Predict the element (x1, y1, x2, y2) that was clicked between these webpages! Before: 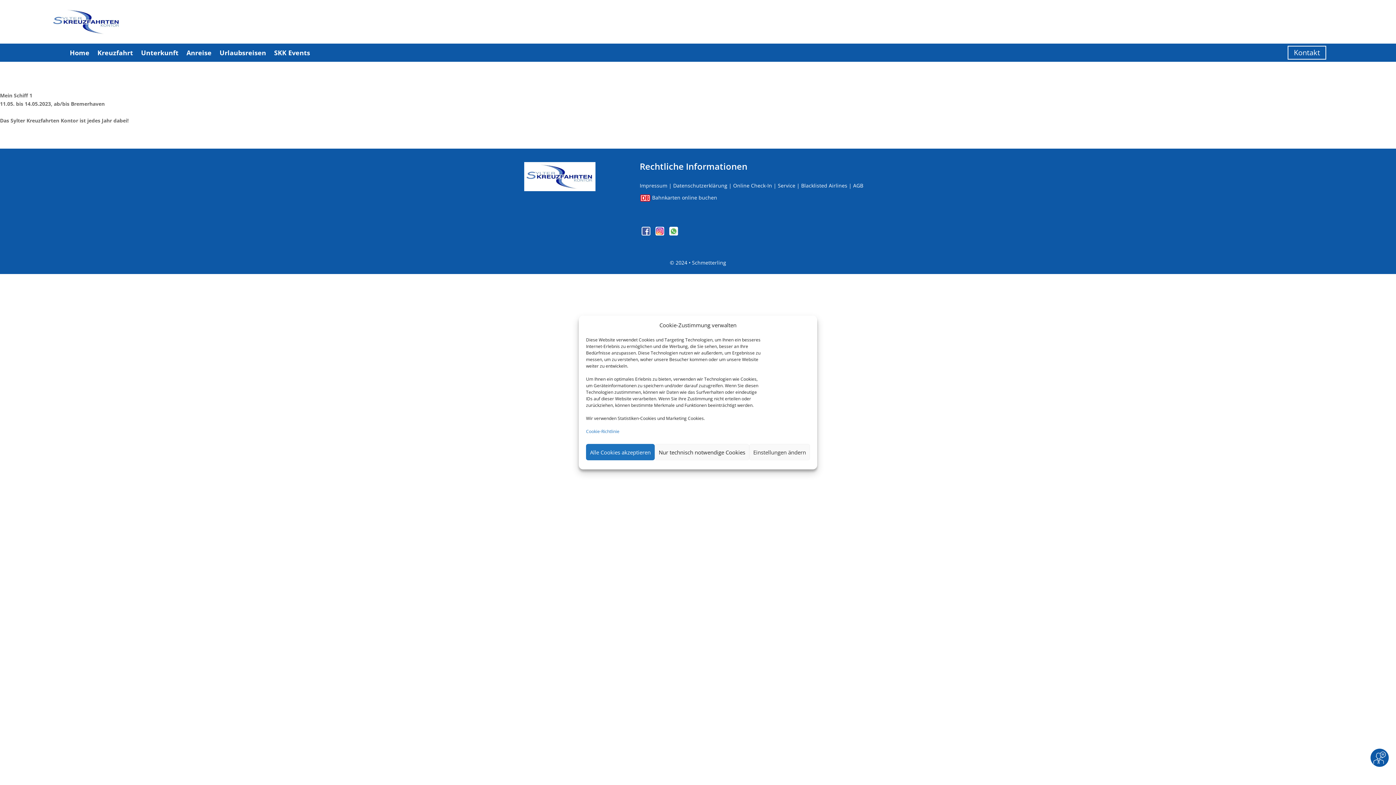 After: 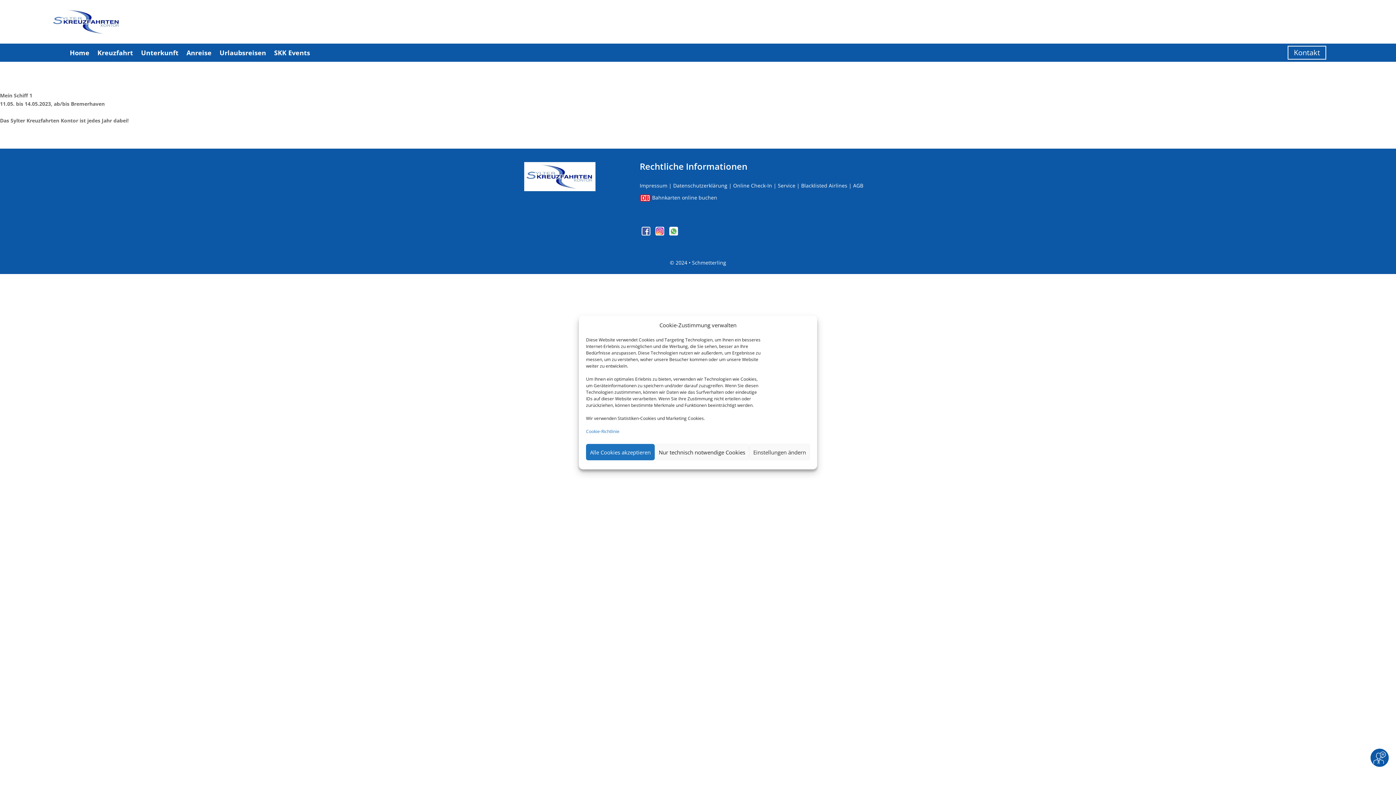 Action: bbox: (801, 182, 847, 188) label: Blacklisted Airlines